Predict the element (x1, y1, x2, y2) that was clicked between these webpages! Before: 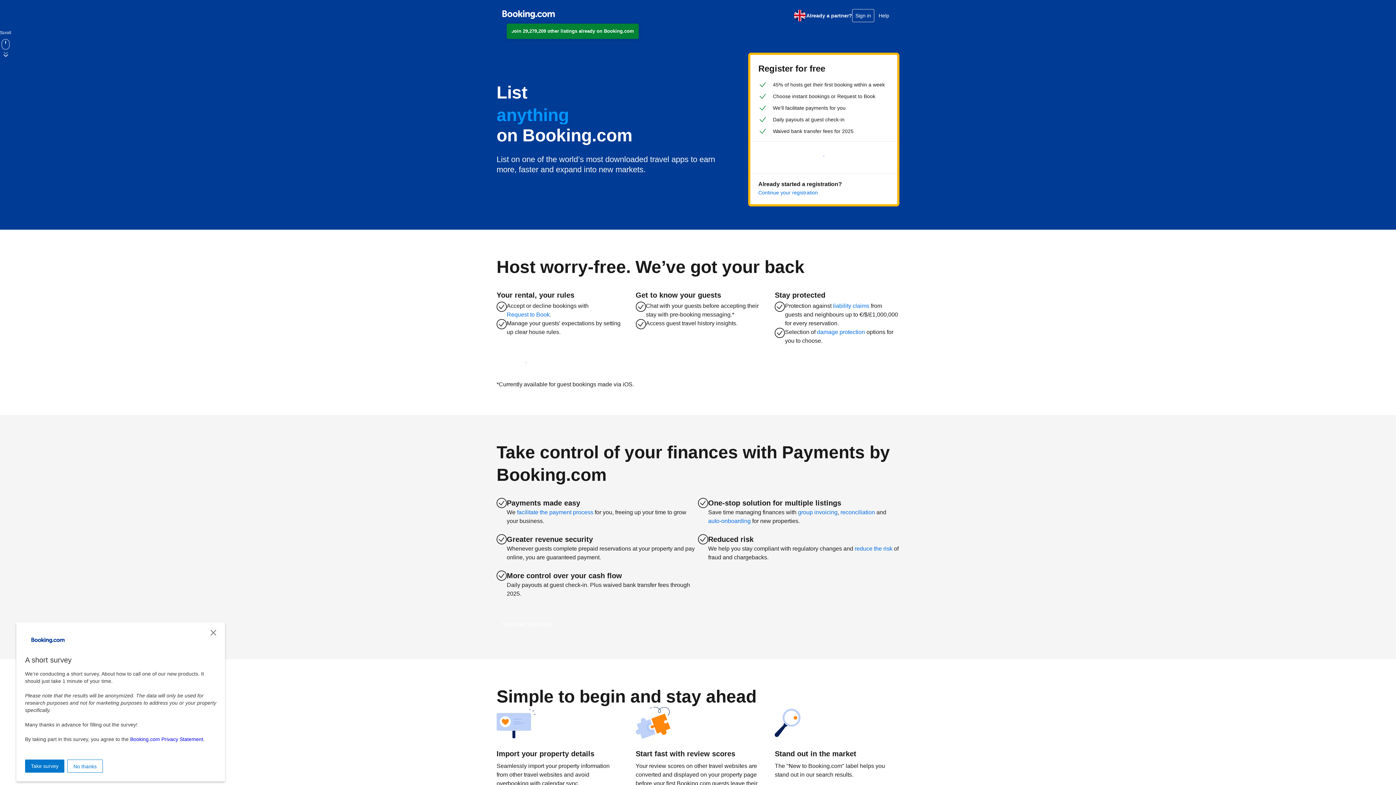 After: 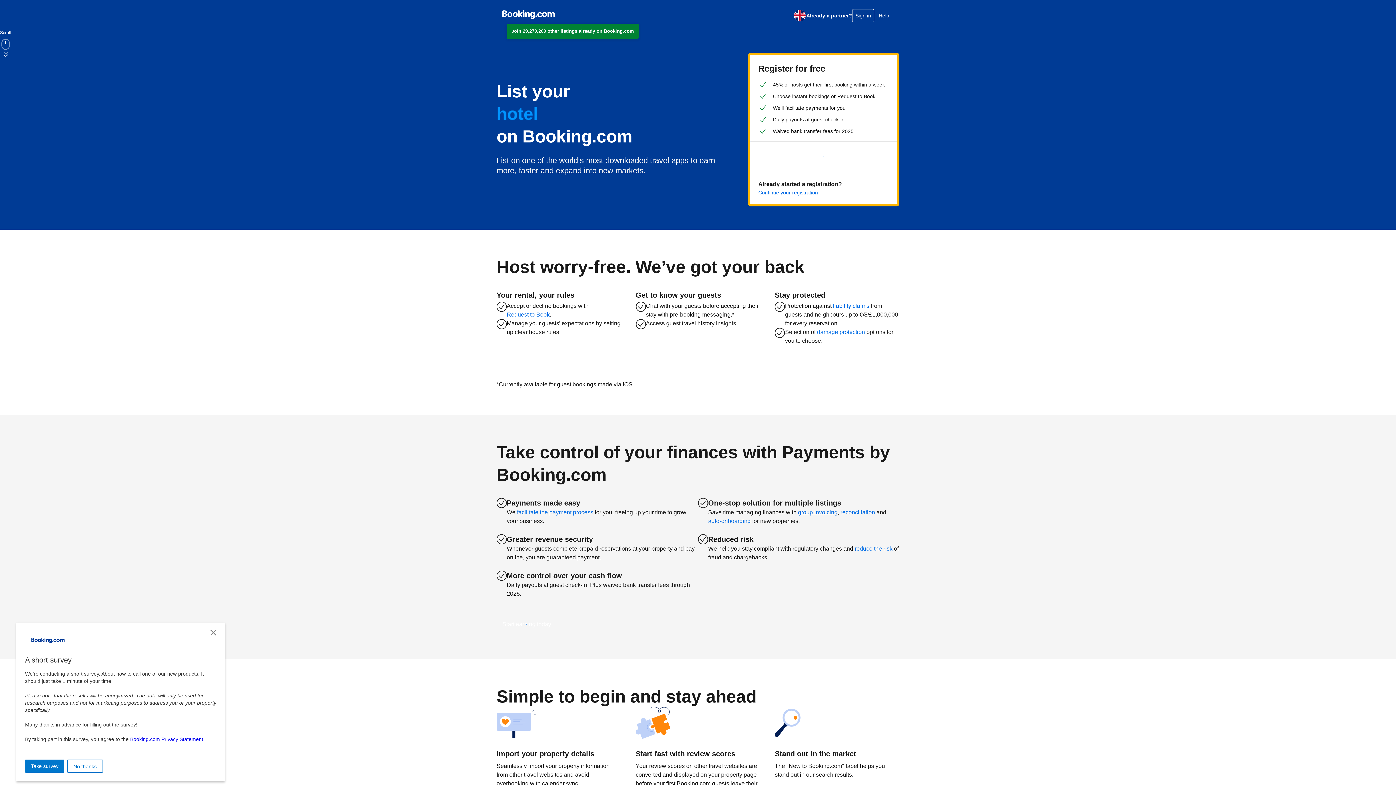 Action: bbox: (798, 508, 837, 517) label: group invoicing